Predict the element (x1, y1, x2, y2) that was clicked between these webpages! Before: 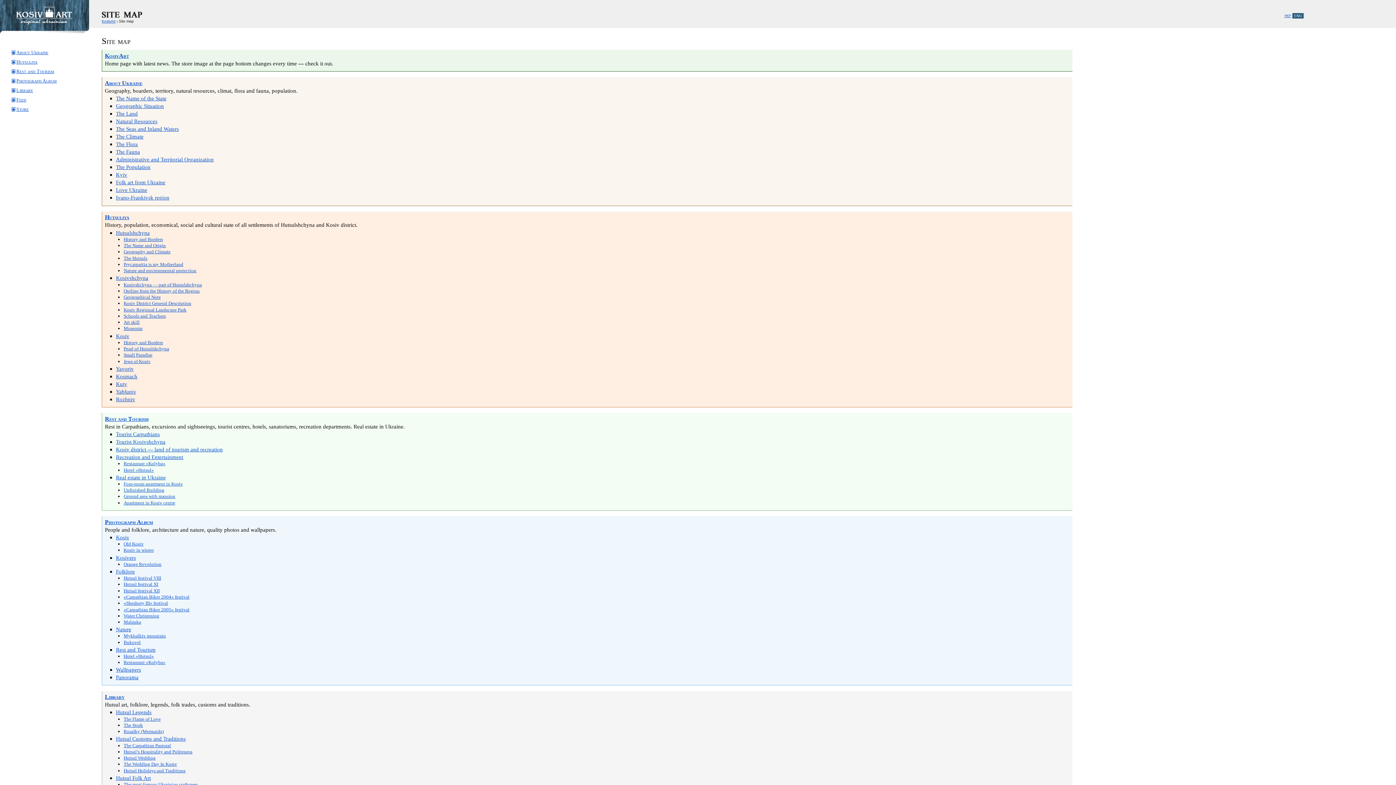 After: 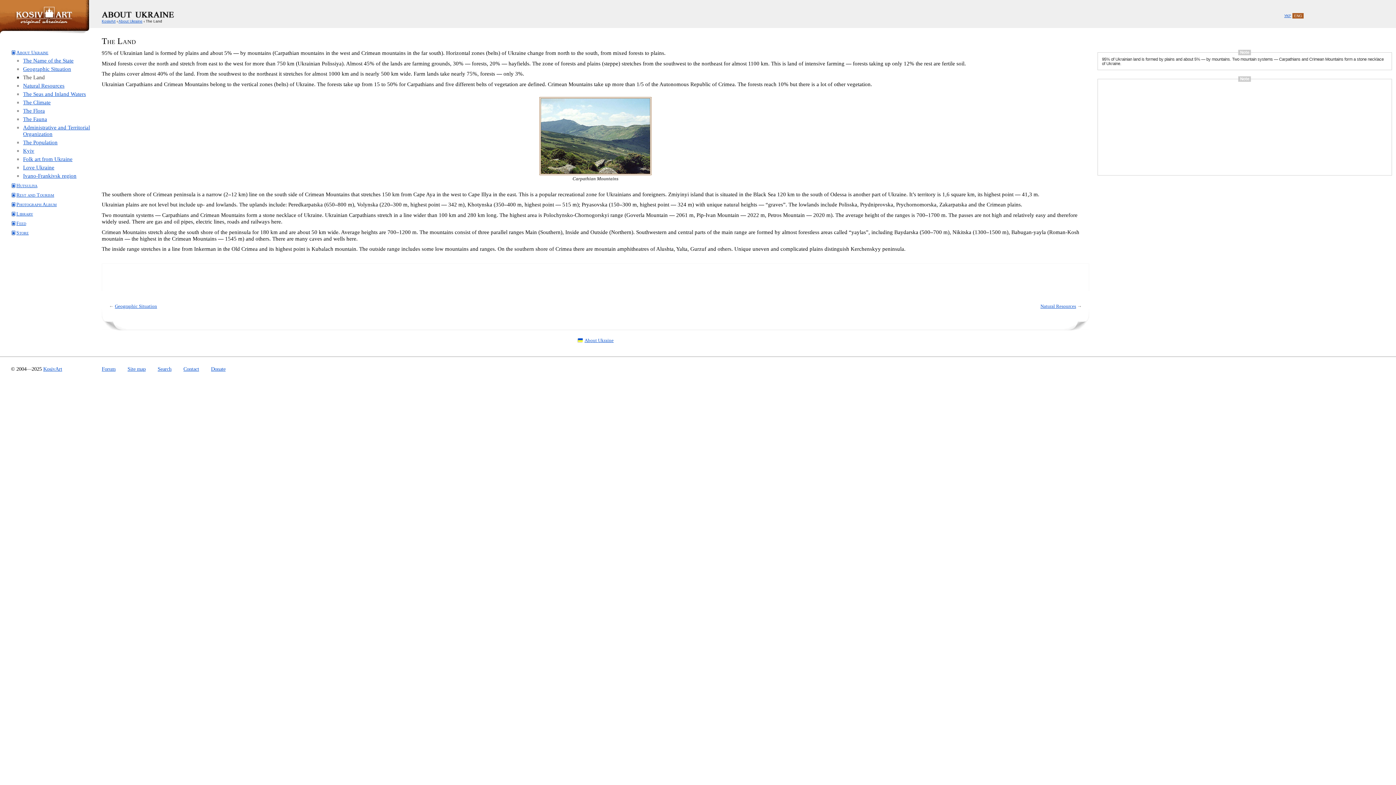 Action: bbox: (115, 110, 137, 116) label: The Land